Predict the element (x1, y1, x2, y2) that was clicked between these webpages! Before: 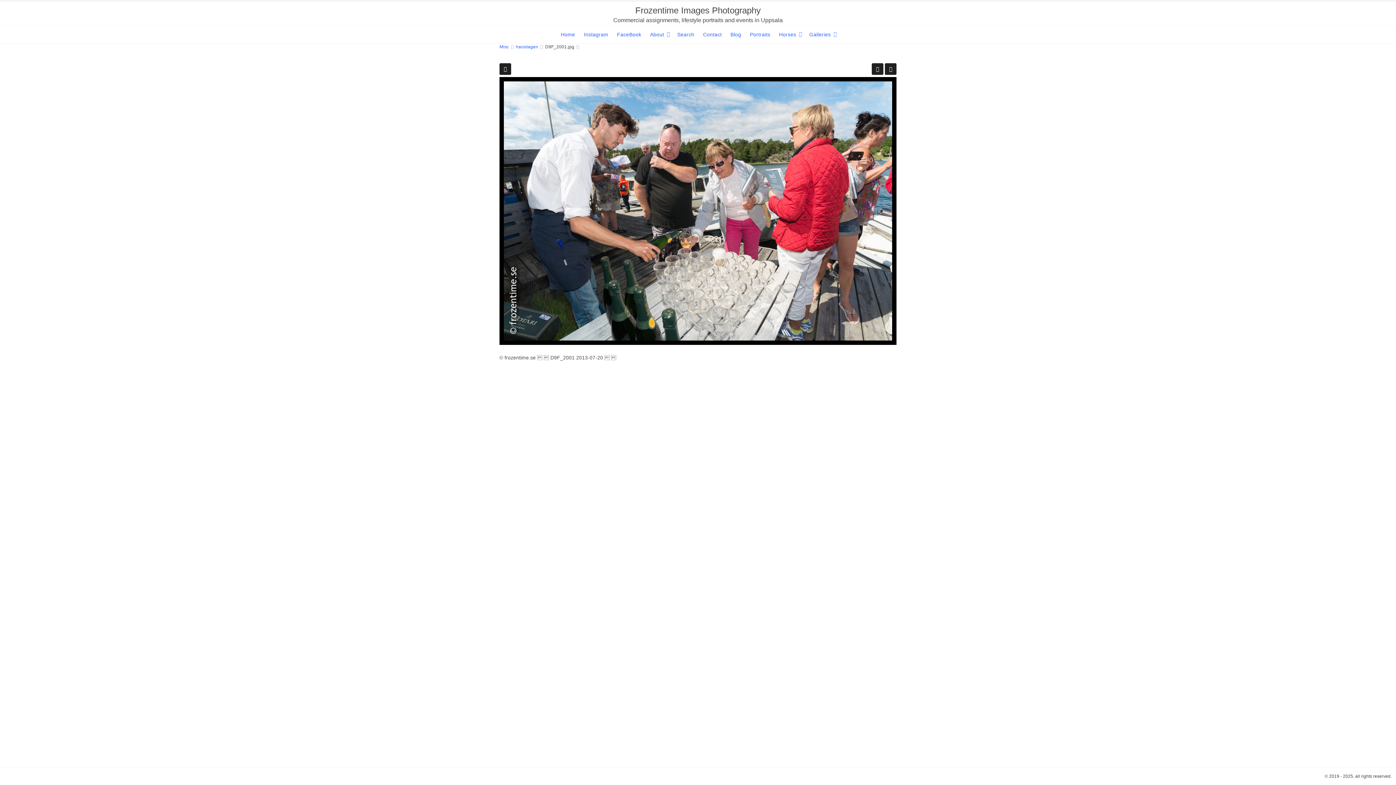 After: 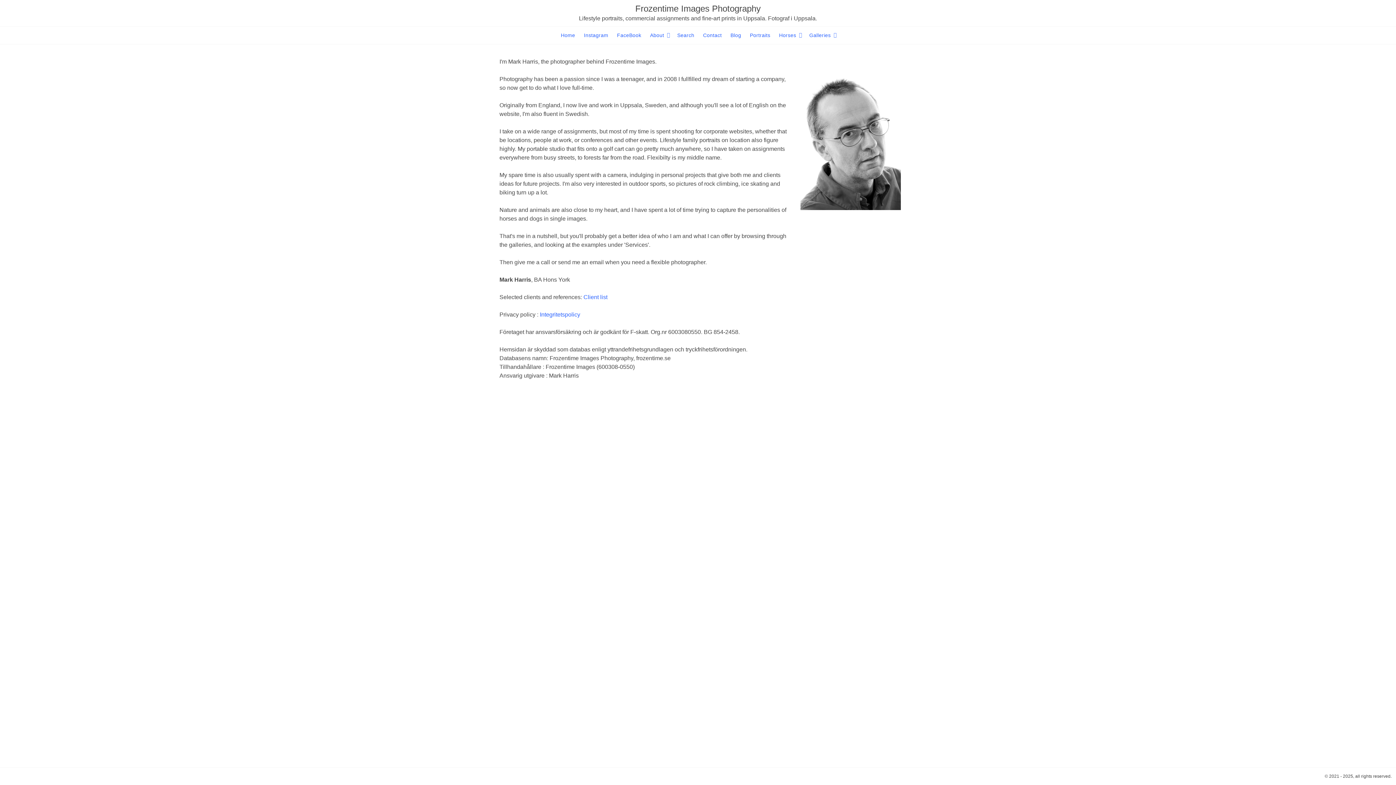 Action: label: About bbox: (645, 28, 673, 41)